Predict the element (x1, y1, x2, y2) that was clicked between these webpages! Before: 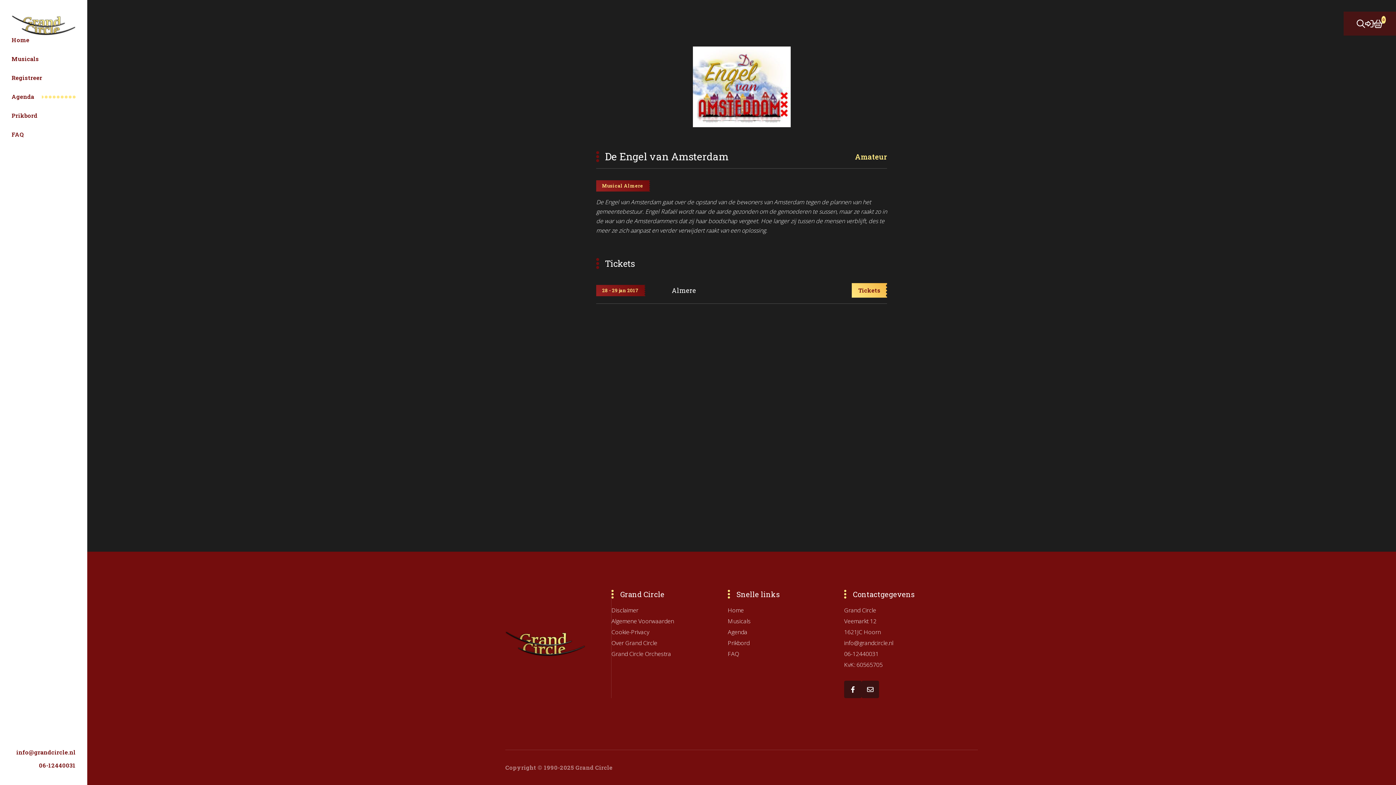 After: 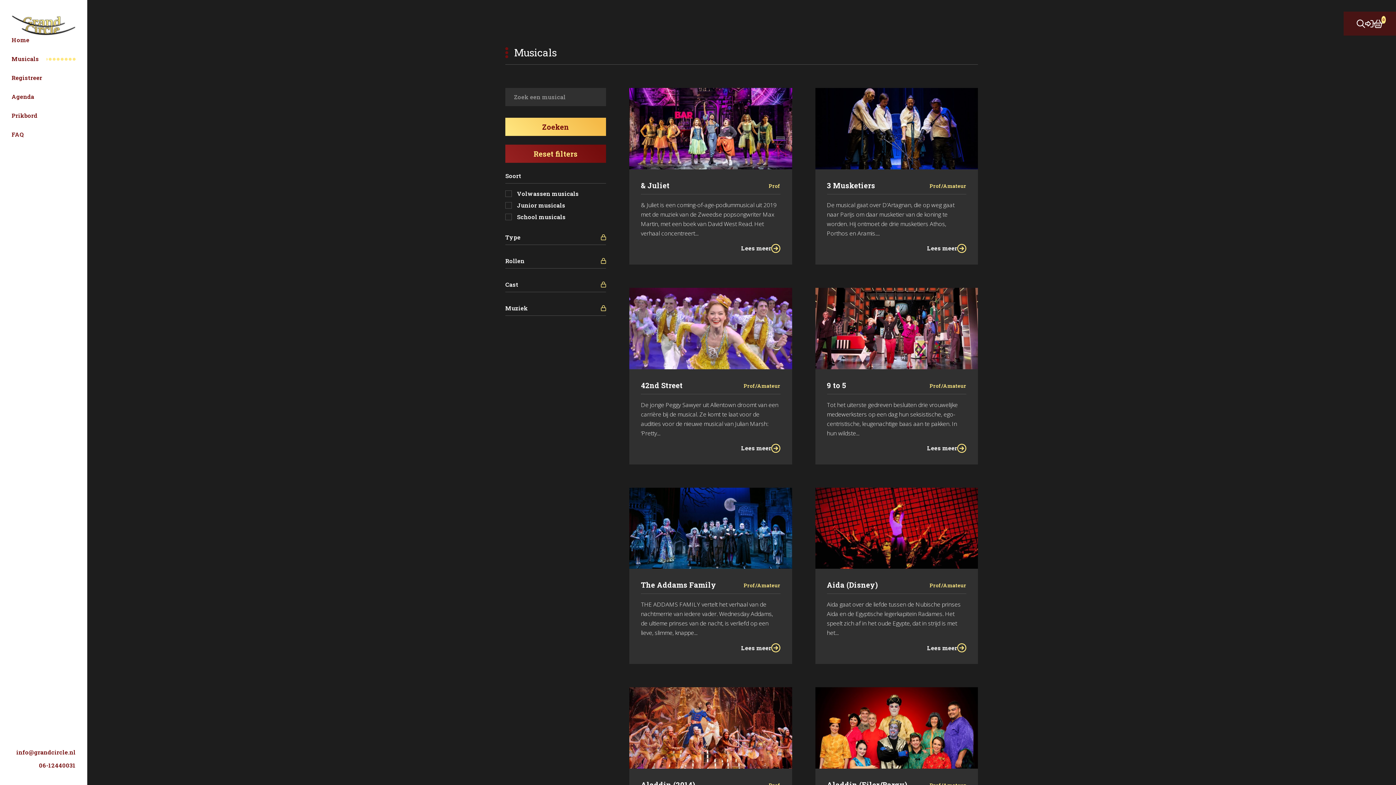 Action: label: Musicals bbox: (11, 54, 46, 63)